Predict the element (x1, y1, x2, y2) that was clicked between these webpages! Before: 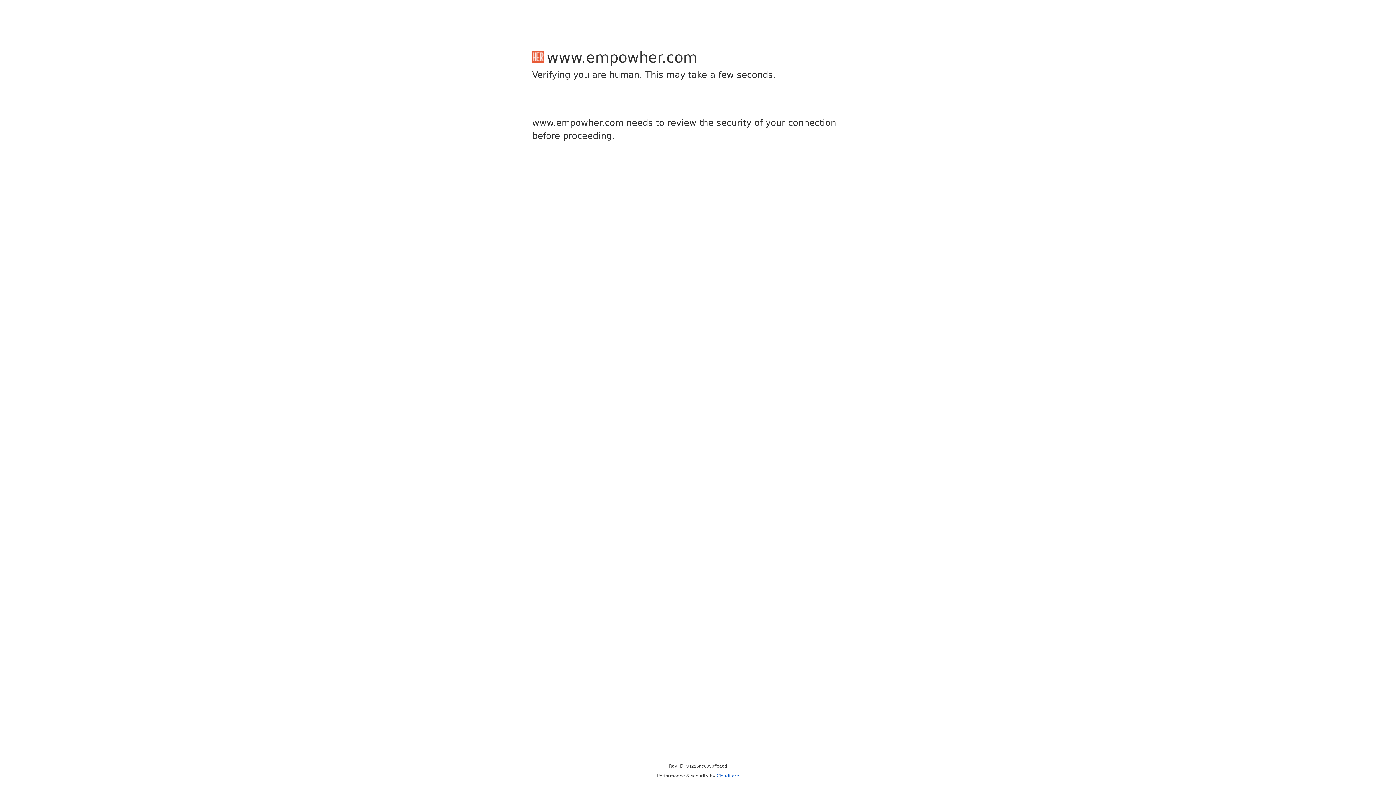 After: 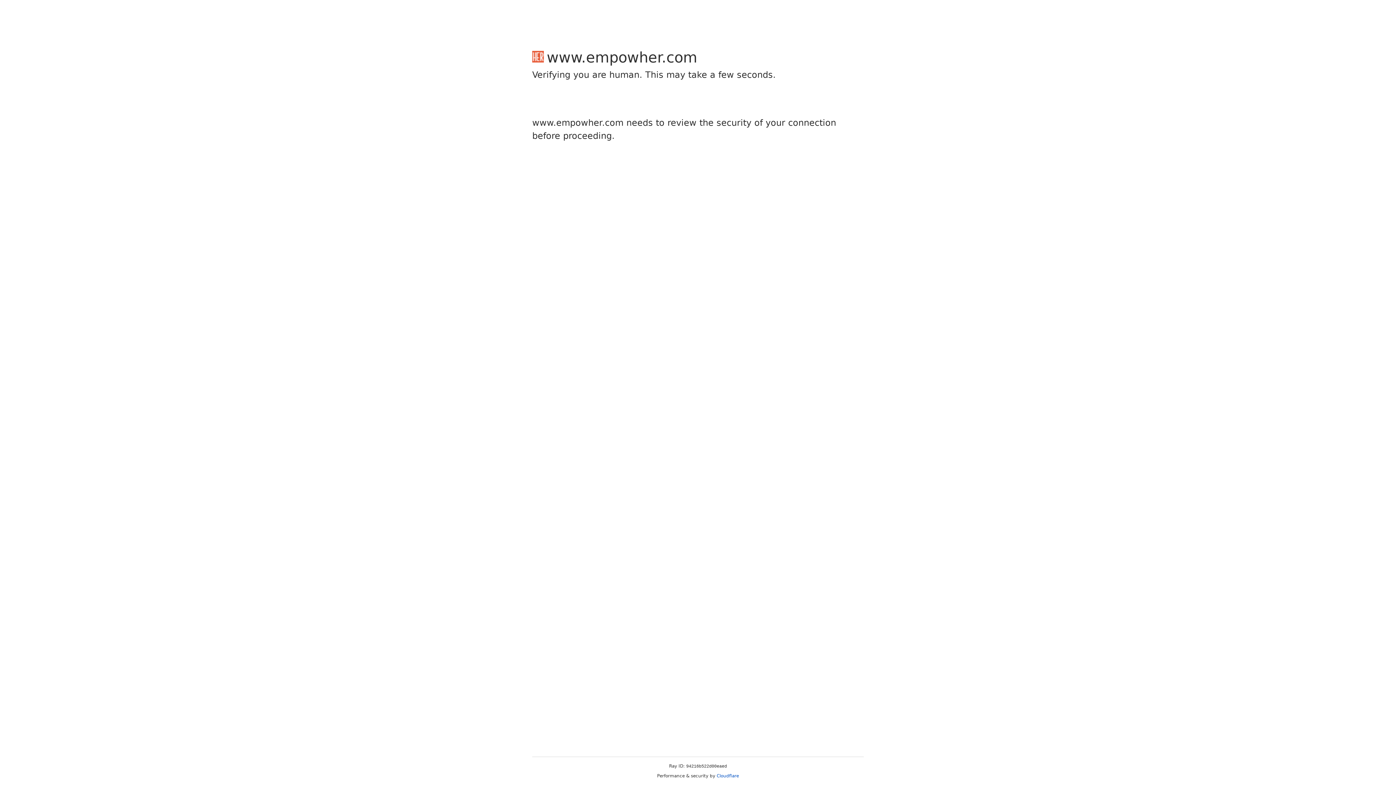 Action: label: Cloudflare bbox: (716, 773, 739, 778)